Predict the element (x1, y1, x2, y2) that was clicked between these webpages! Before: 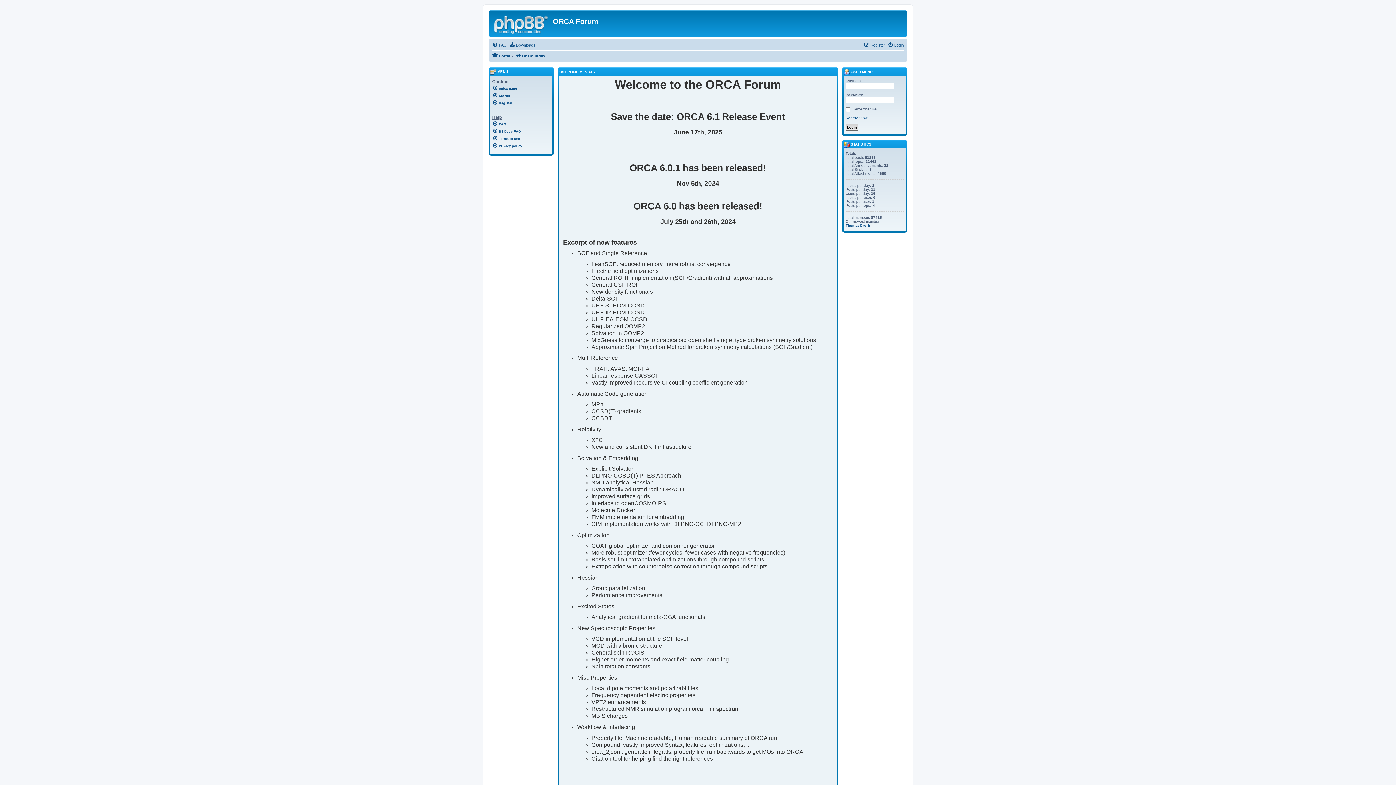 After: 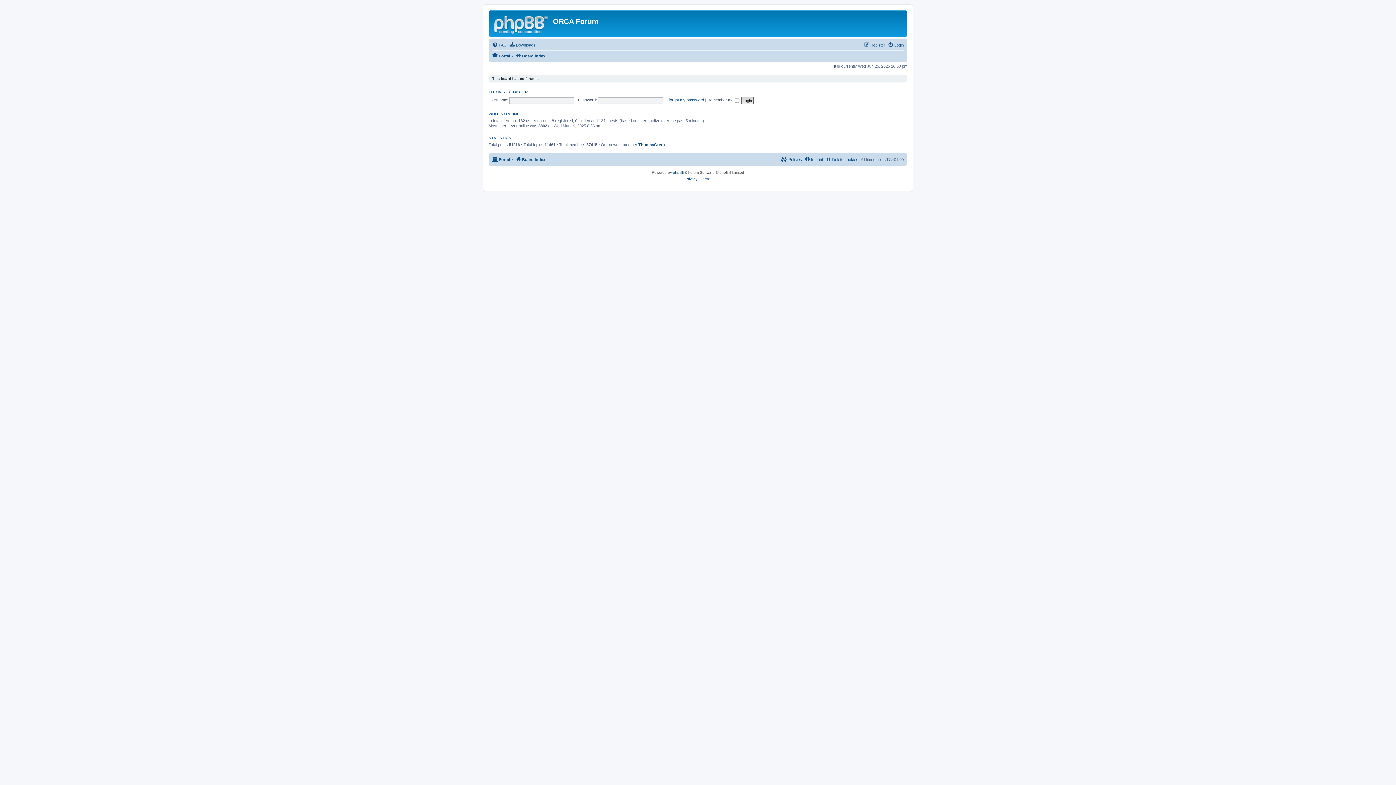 Action: label: Index page bbox: (492, 84, 550, 91)